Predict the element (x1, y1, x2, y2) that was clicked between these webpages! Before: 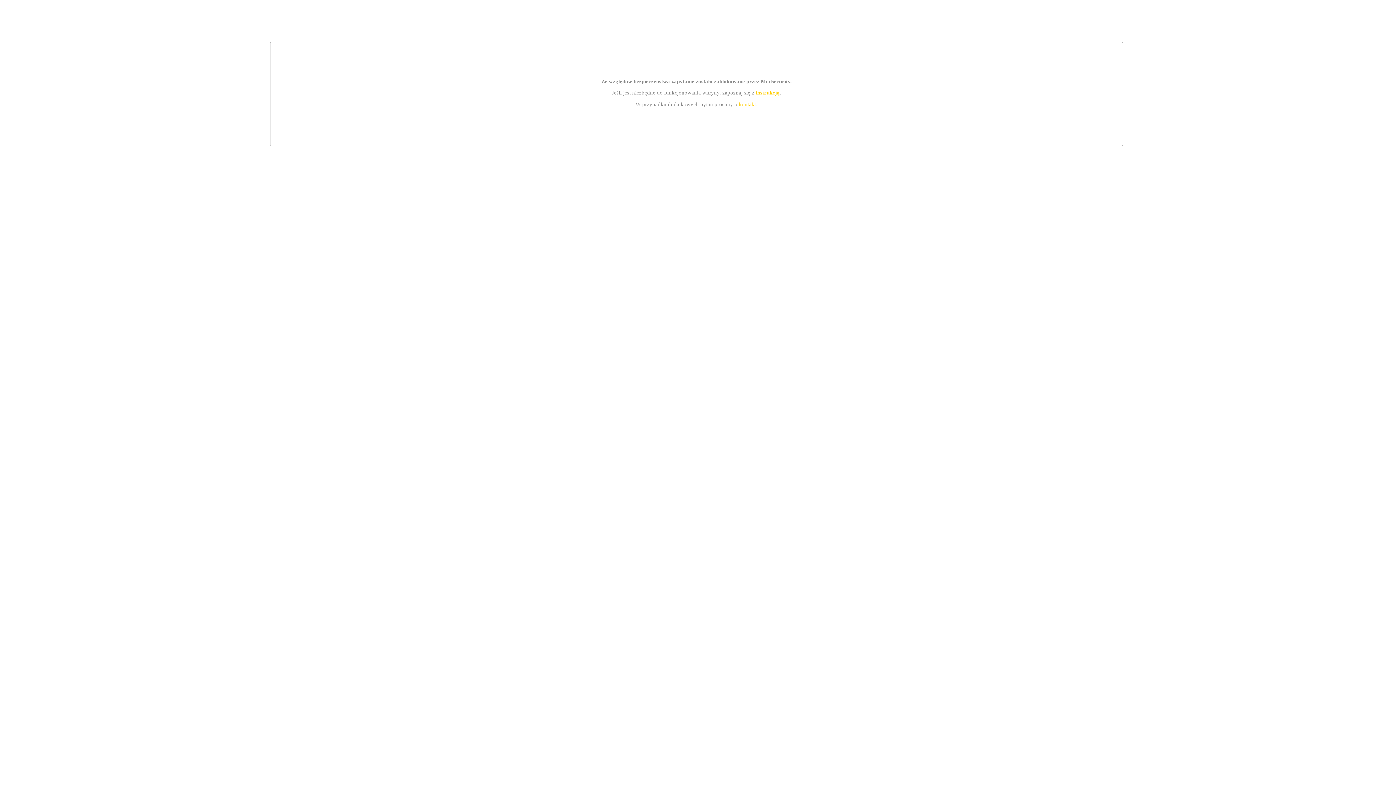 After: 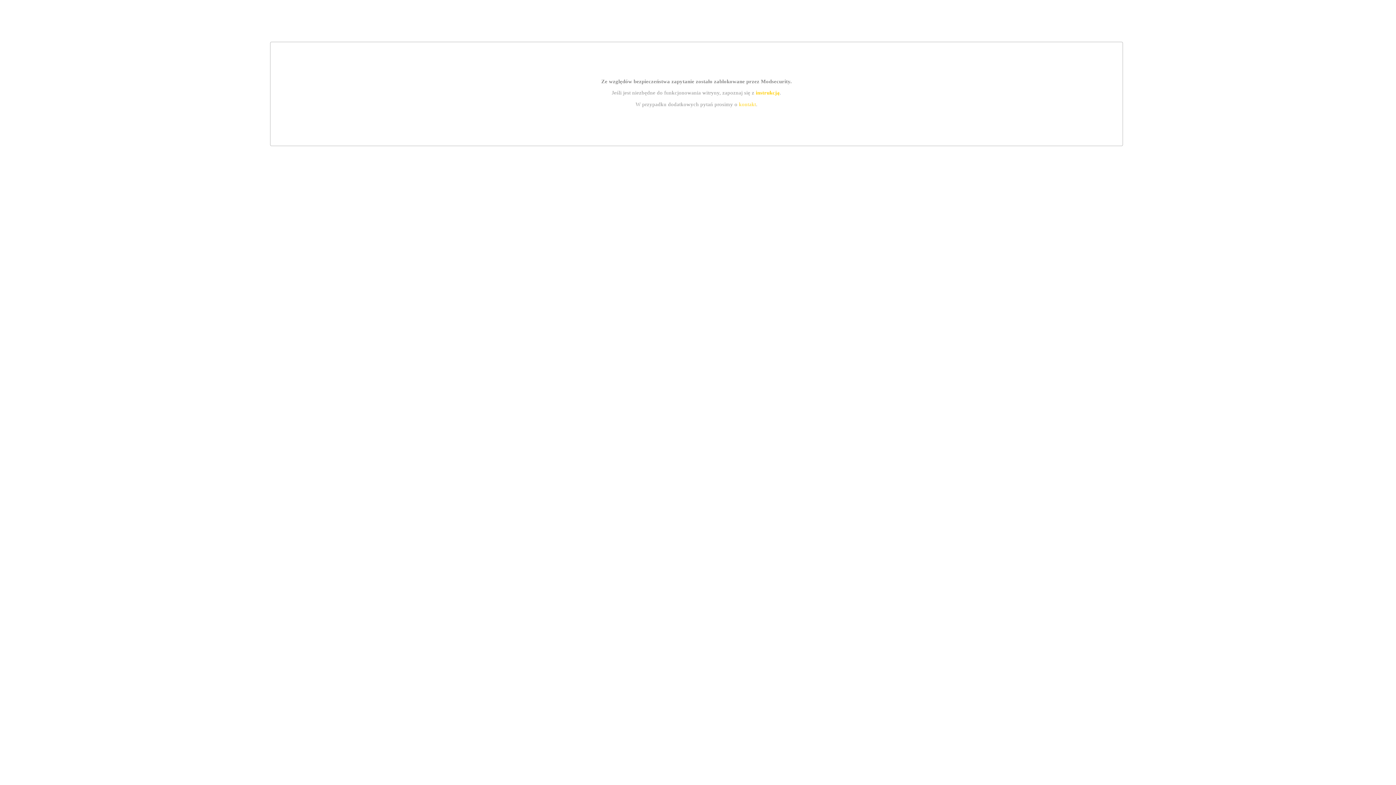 Action: label: instrukcją bbox: (755, 89, 779, 95)